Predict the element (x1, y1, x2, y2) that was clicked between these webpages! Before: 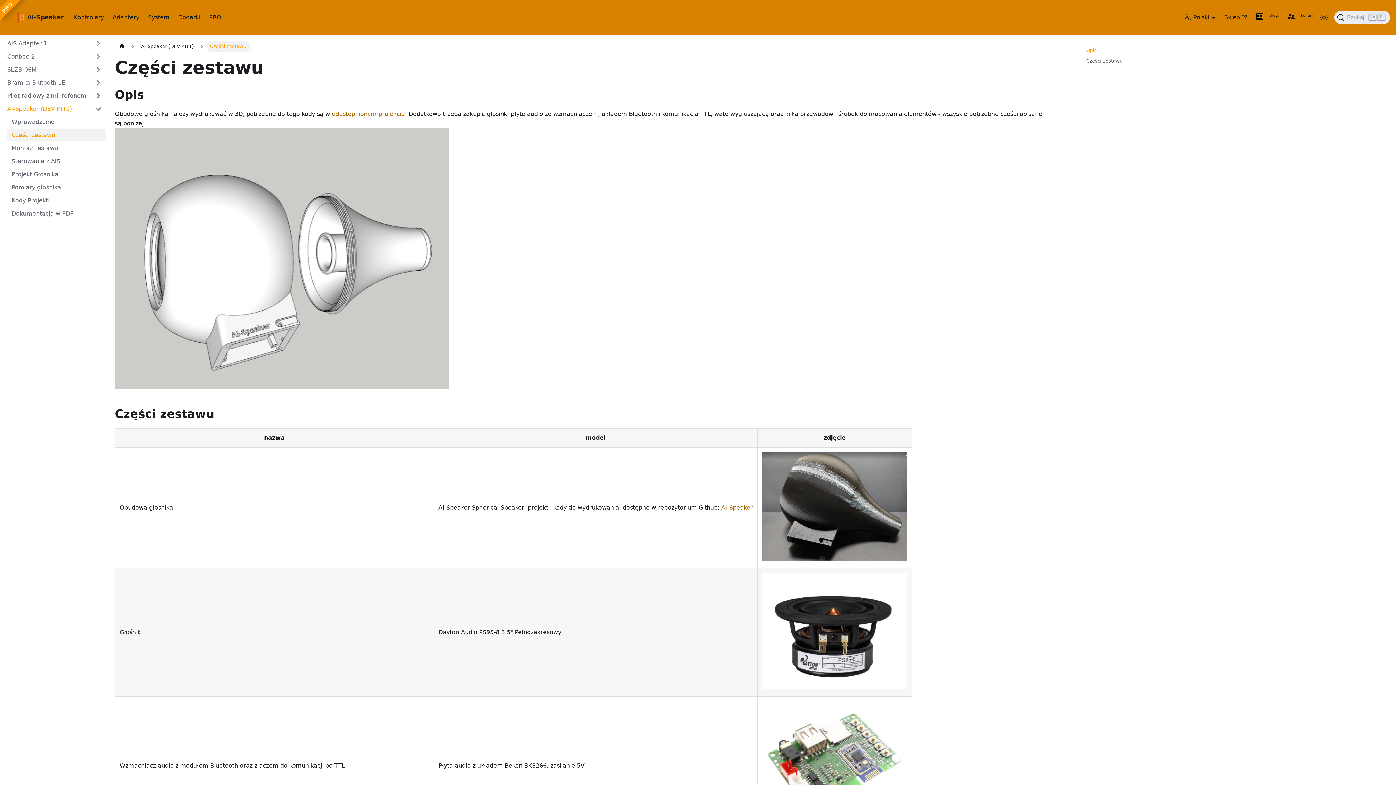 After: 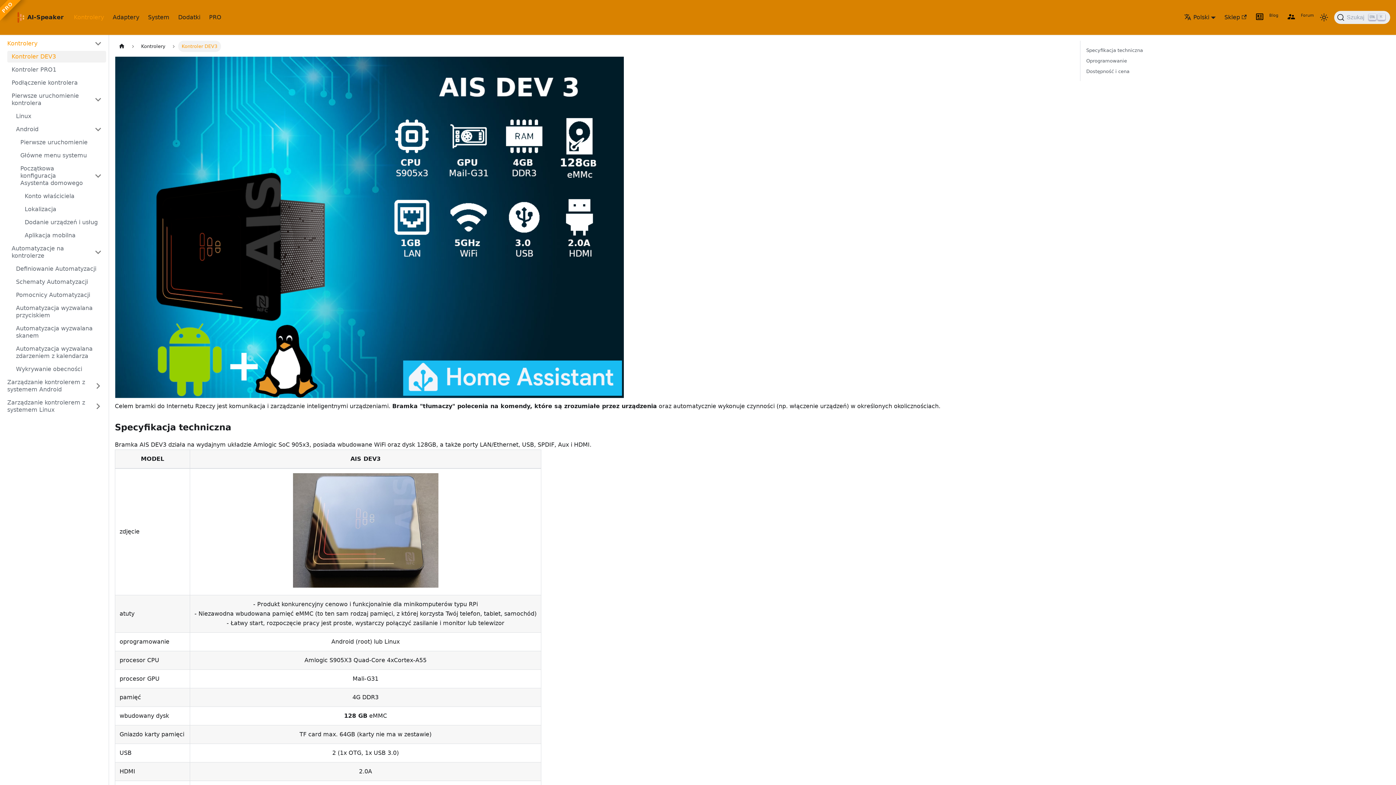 Action: label: Kontrolery bbox: (69, 11, 108, 23)